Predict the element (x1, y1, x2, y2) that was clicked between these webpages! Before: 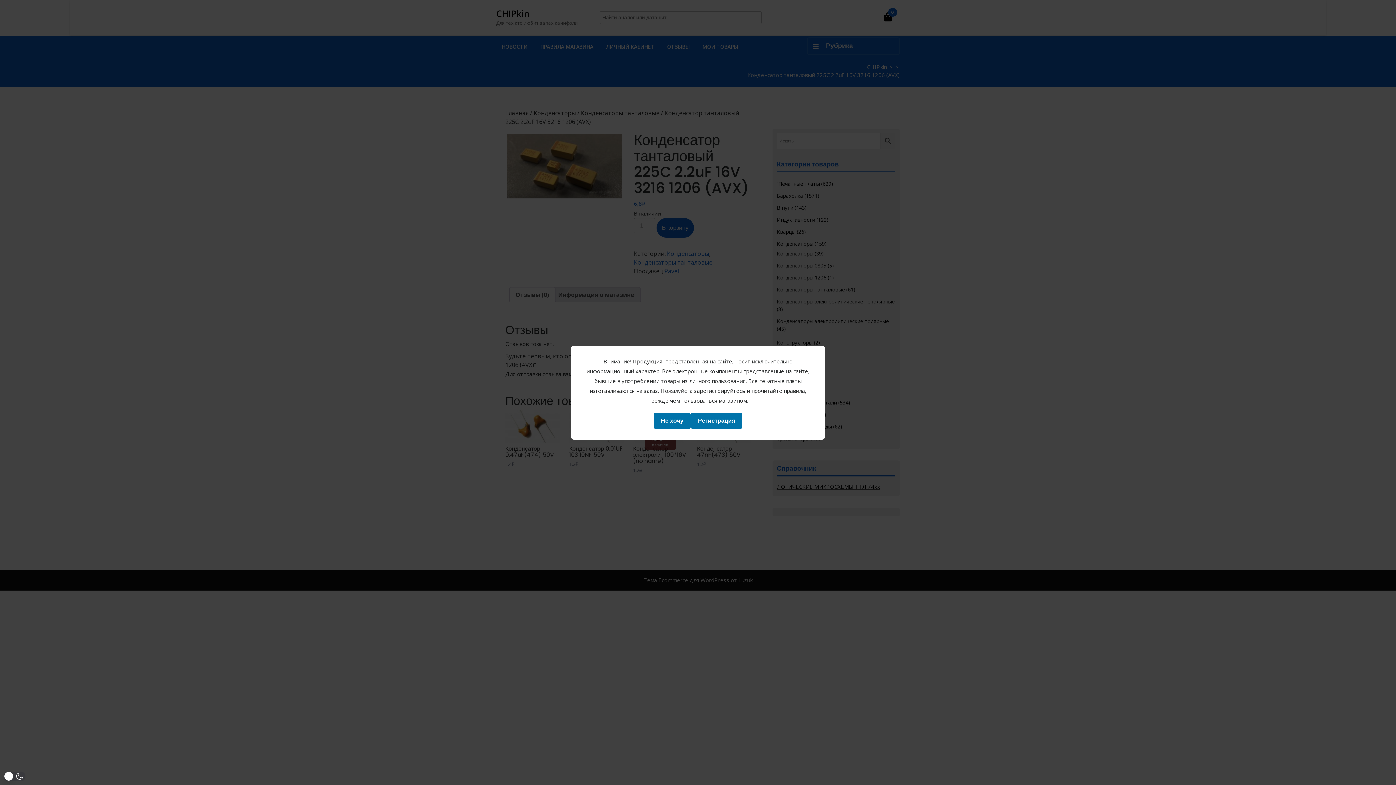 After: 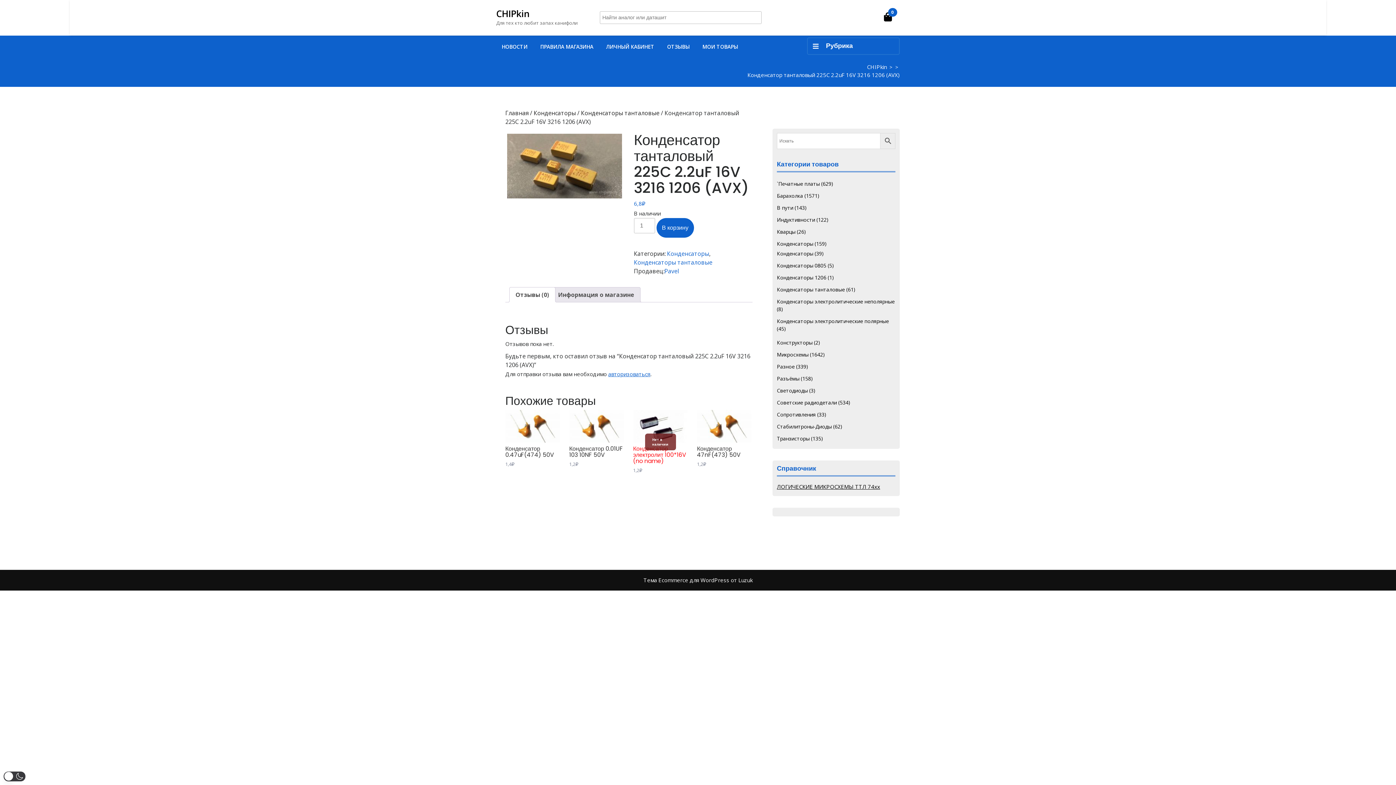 Action: label: Не хочу bbox: (653, 412, 690, 428)